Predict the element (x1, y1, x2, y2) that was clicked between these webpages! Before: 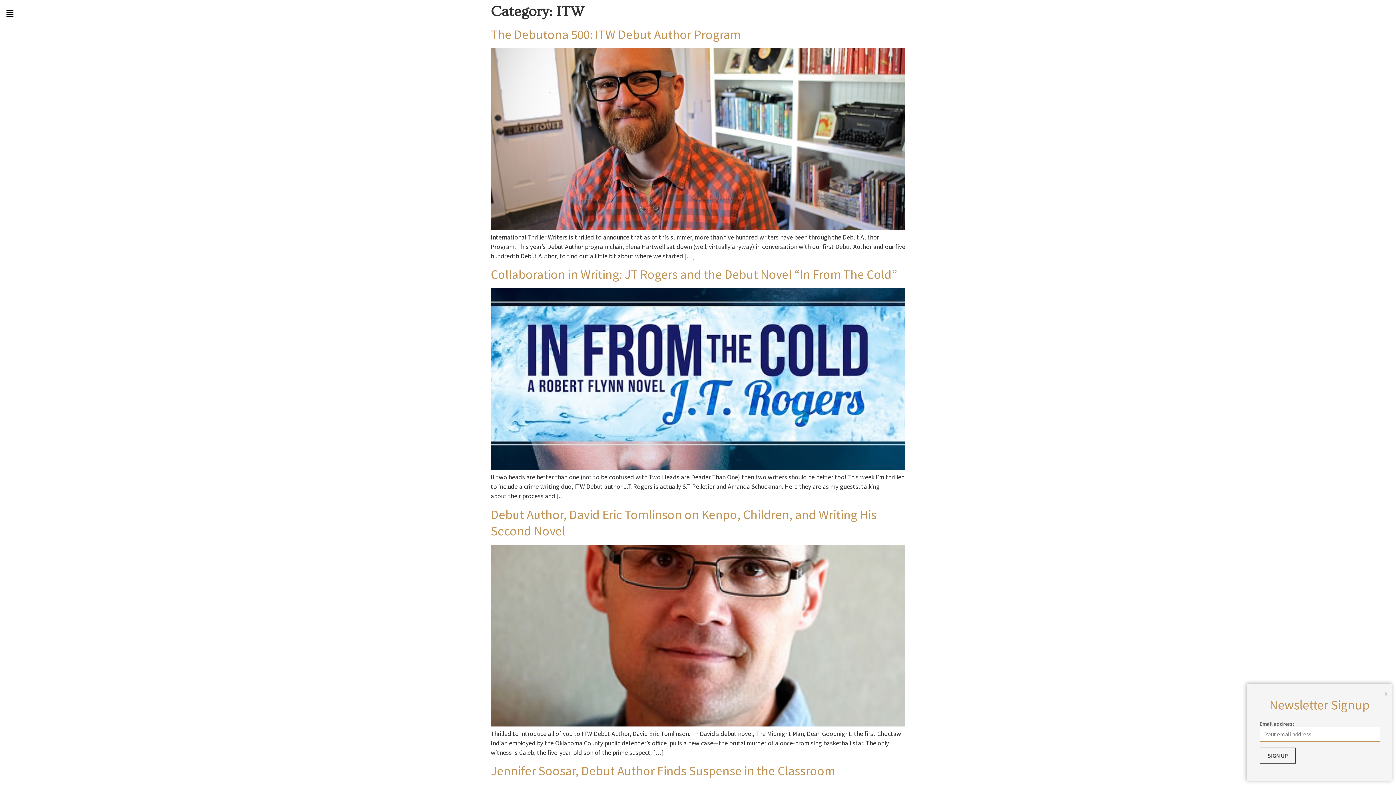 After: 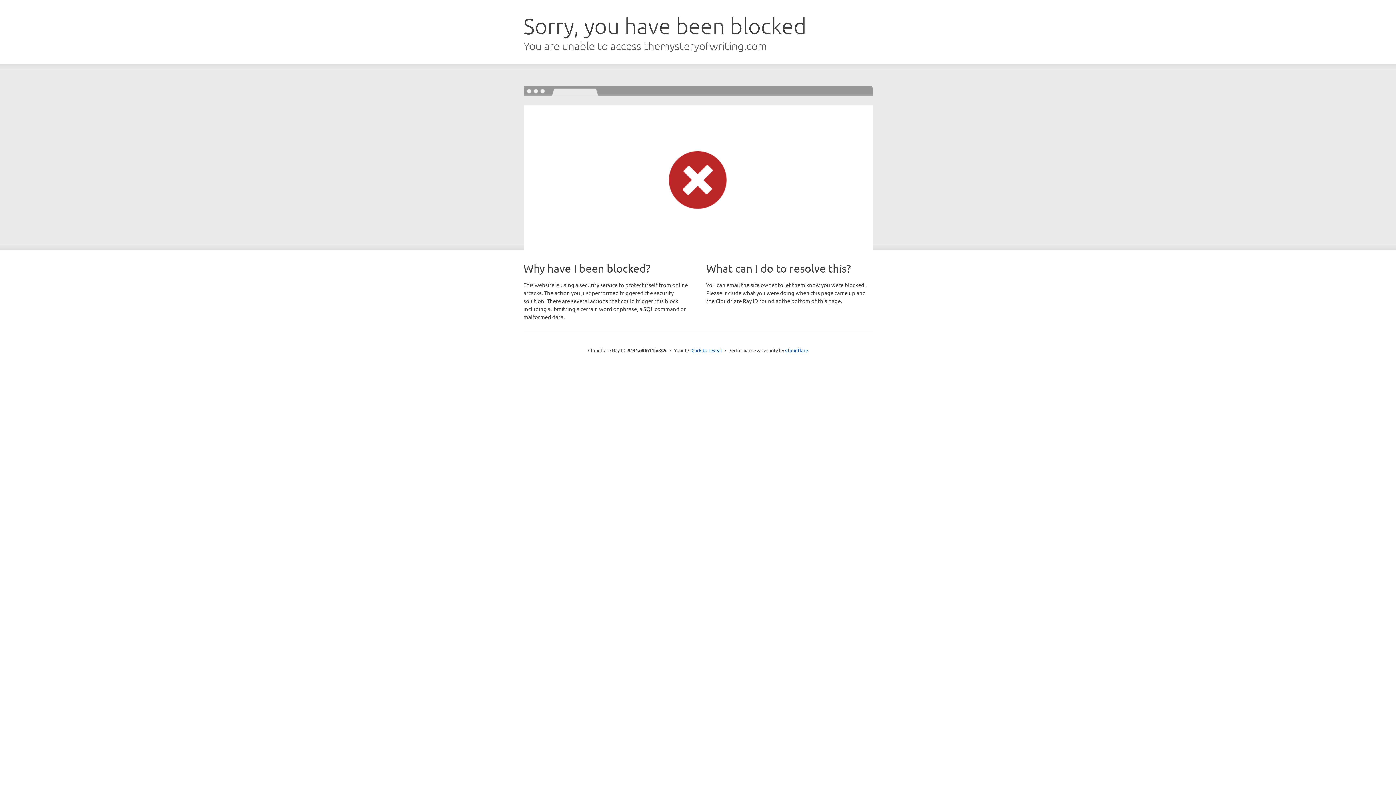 Action: bbox: (490, 719, 905, 728)